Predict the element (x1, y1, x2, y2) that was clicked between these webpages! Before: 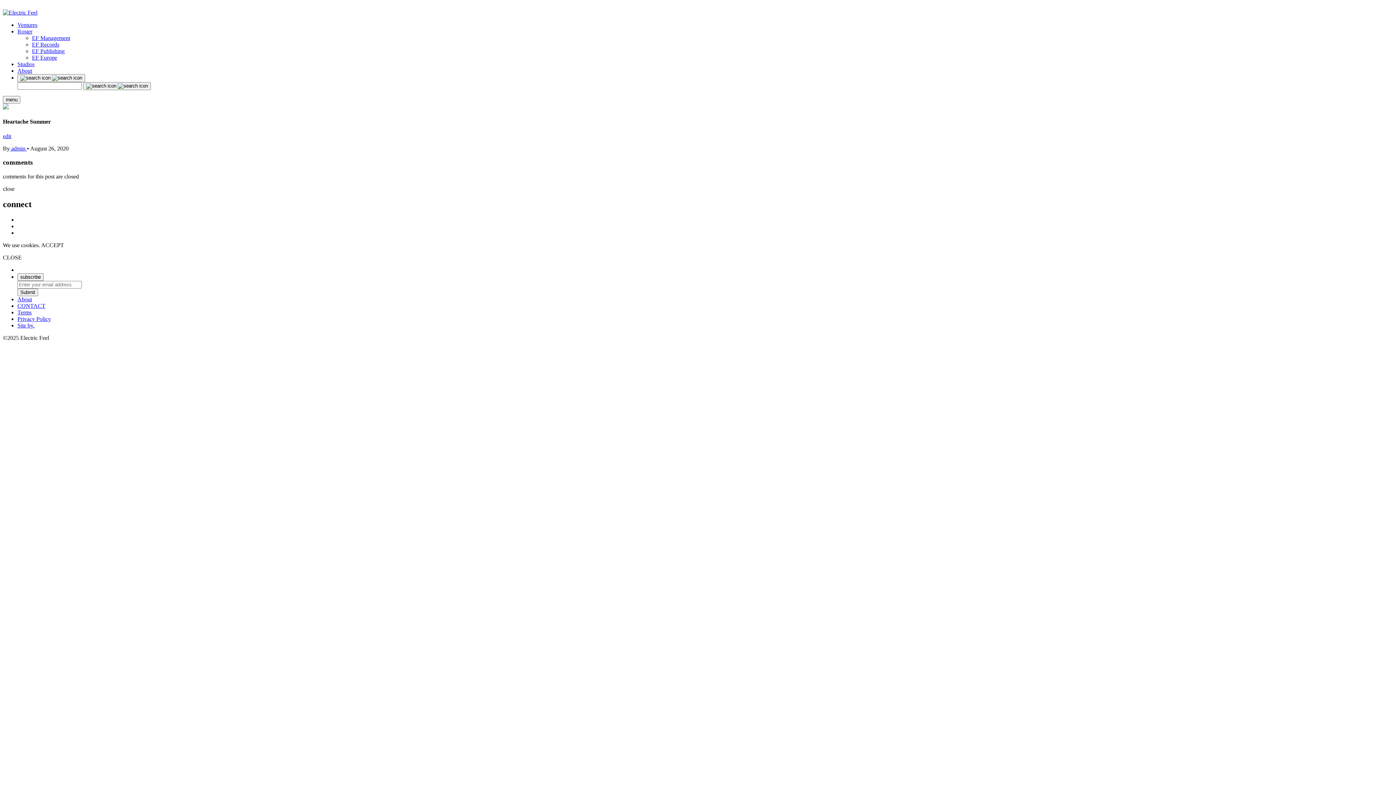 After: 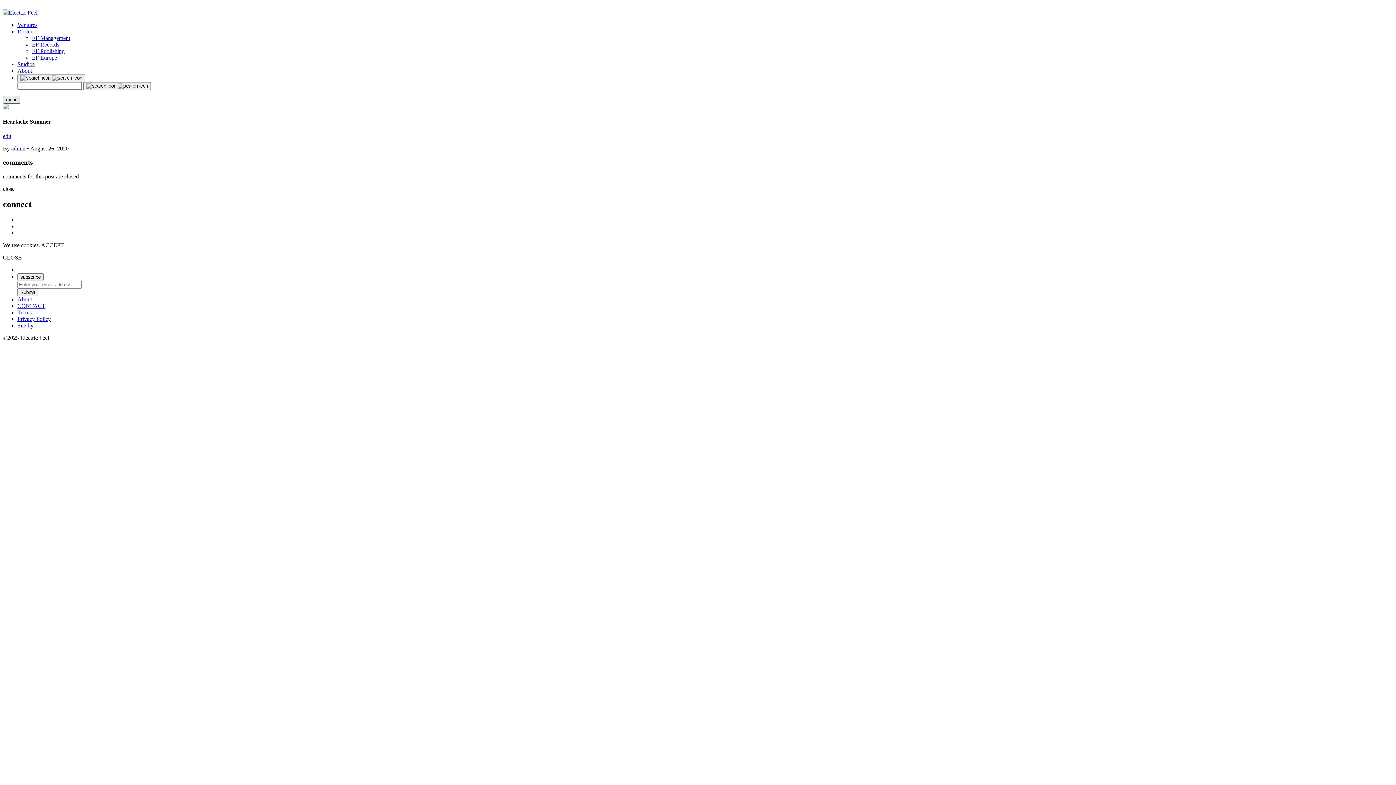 Action: bbox: (2, 96, 20, 103) label: menu